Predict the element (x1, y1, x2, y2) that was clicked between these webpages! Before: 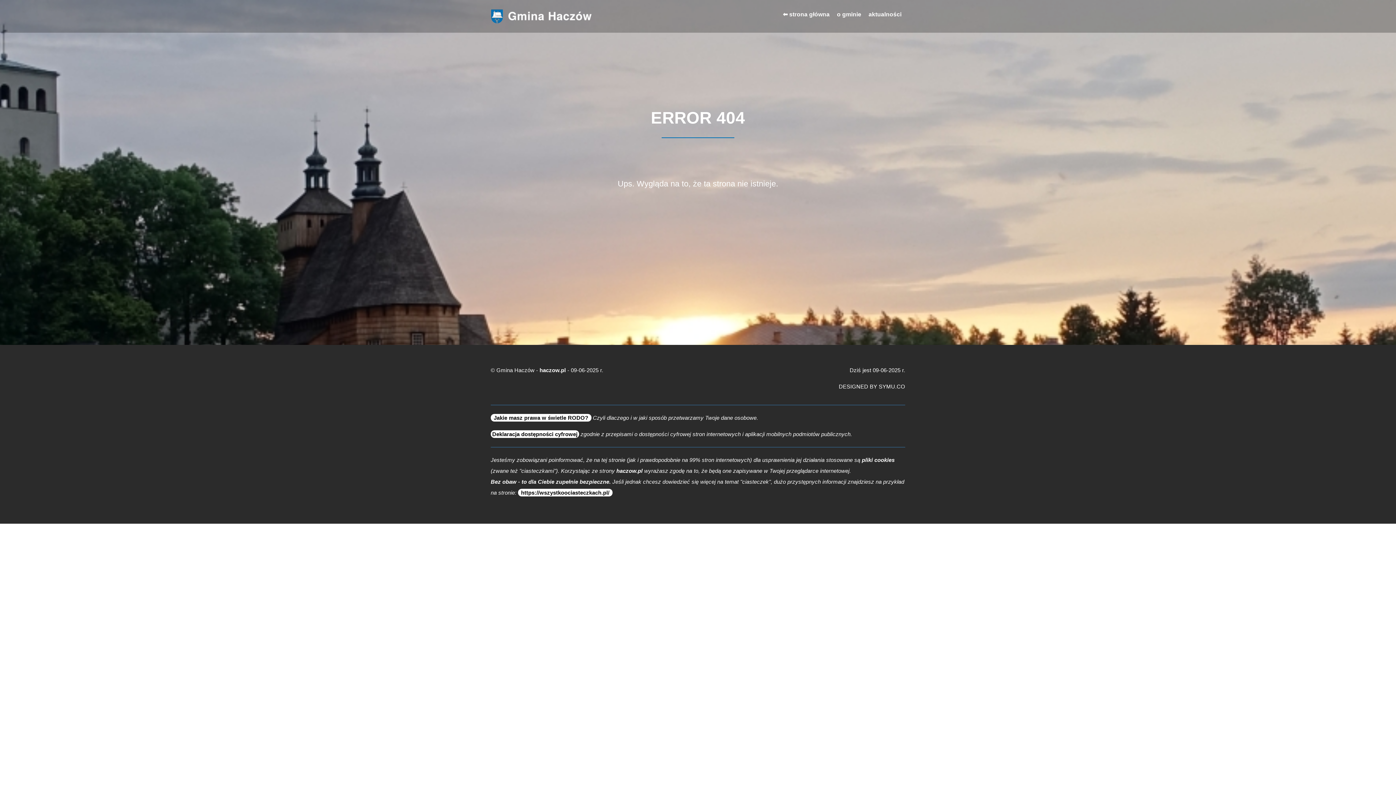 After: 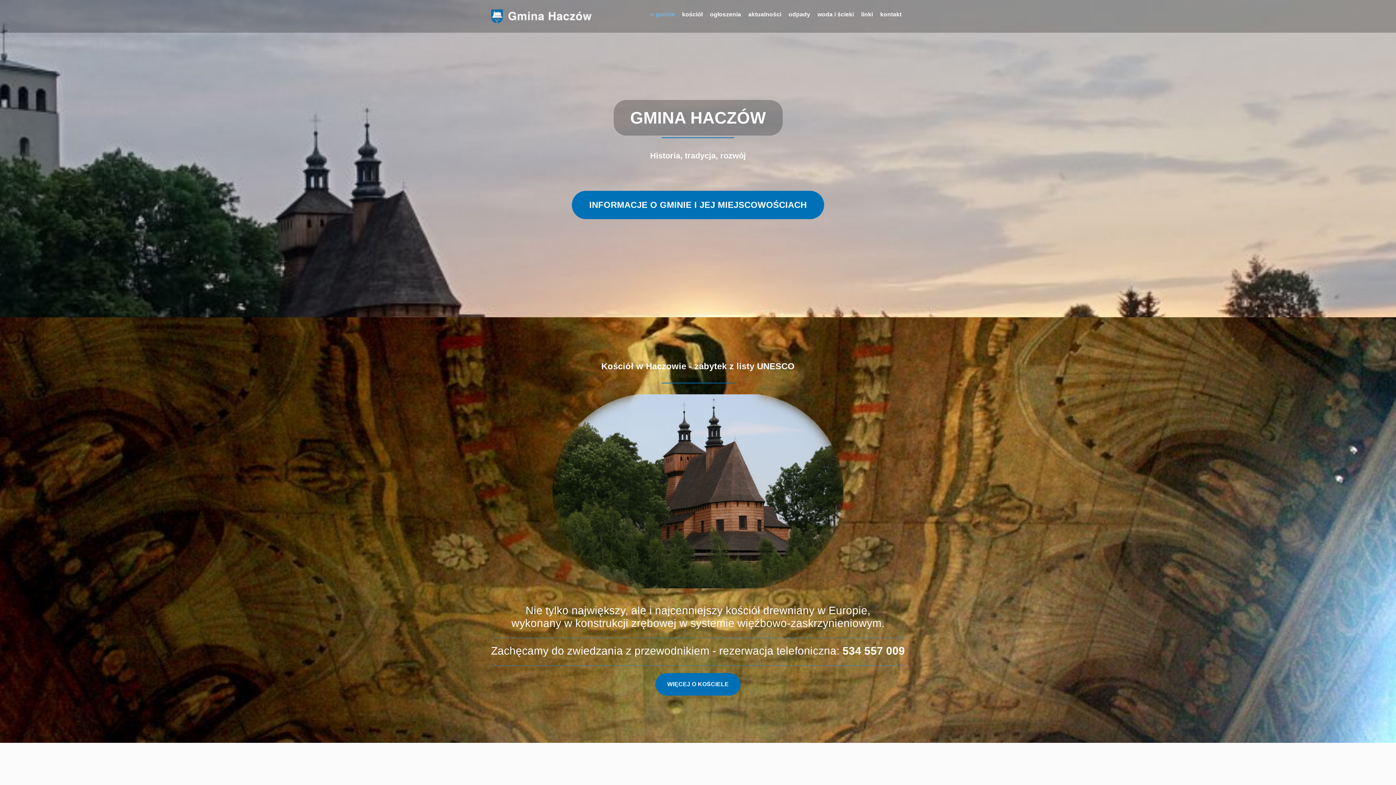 Action: bbox: (490, 9, 615, 23)